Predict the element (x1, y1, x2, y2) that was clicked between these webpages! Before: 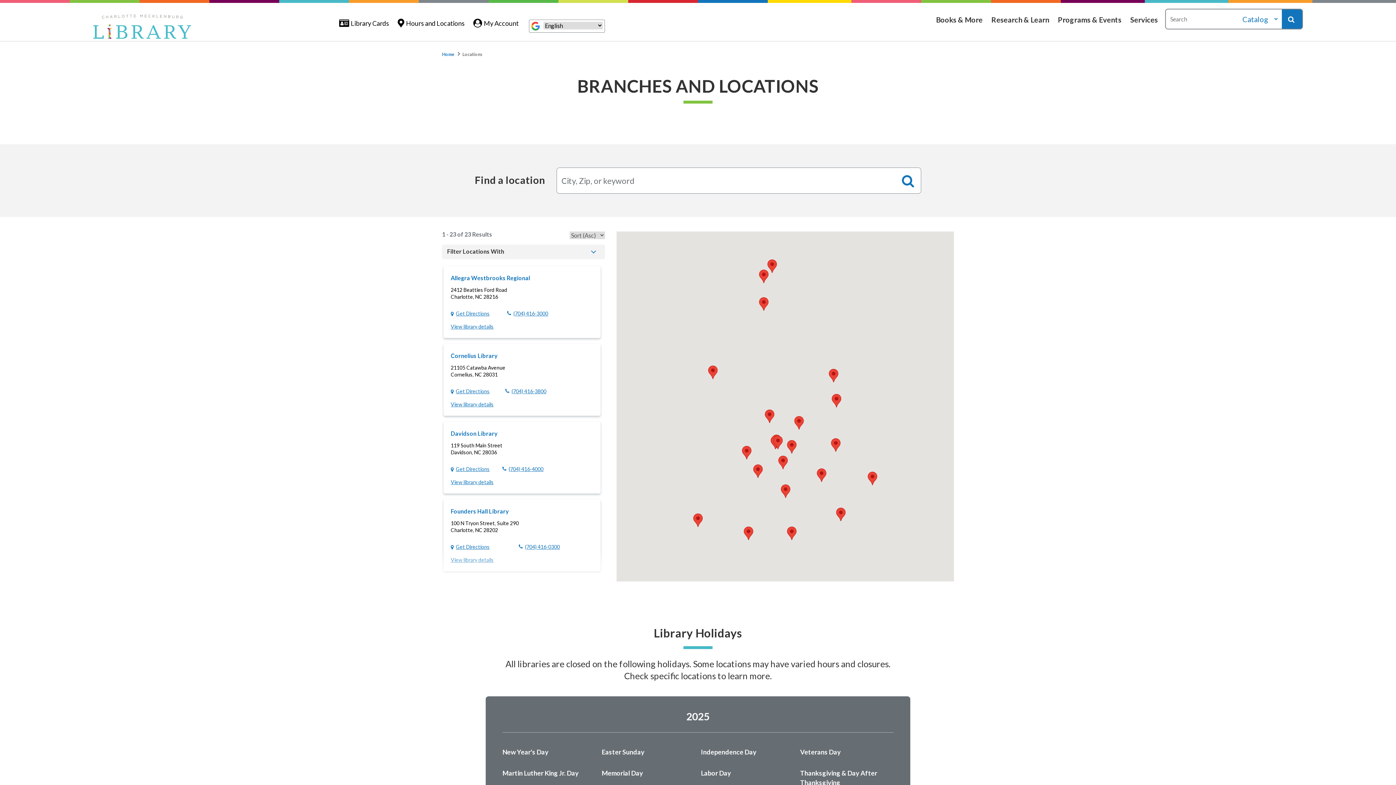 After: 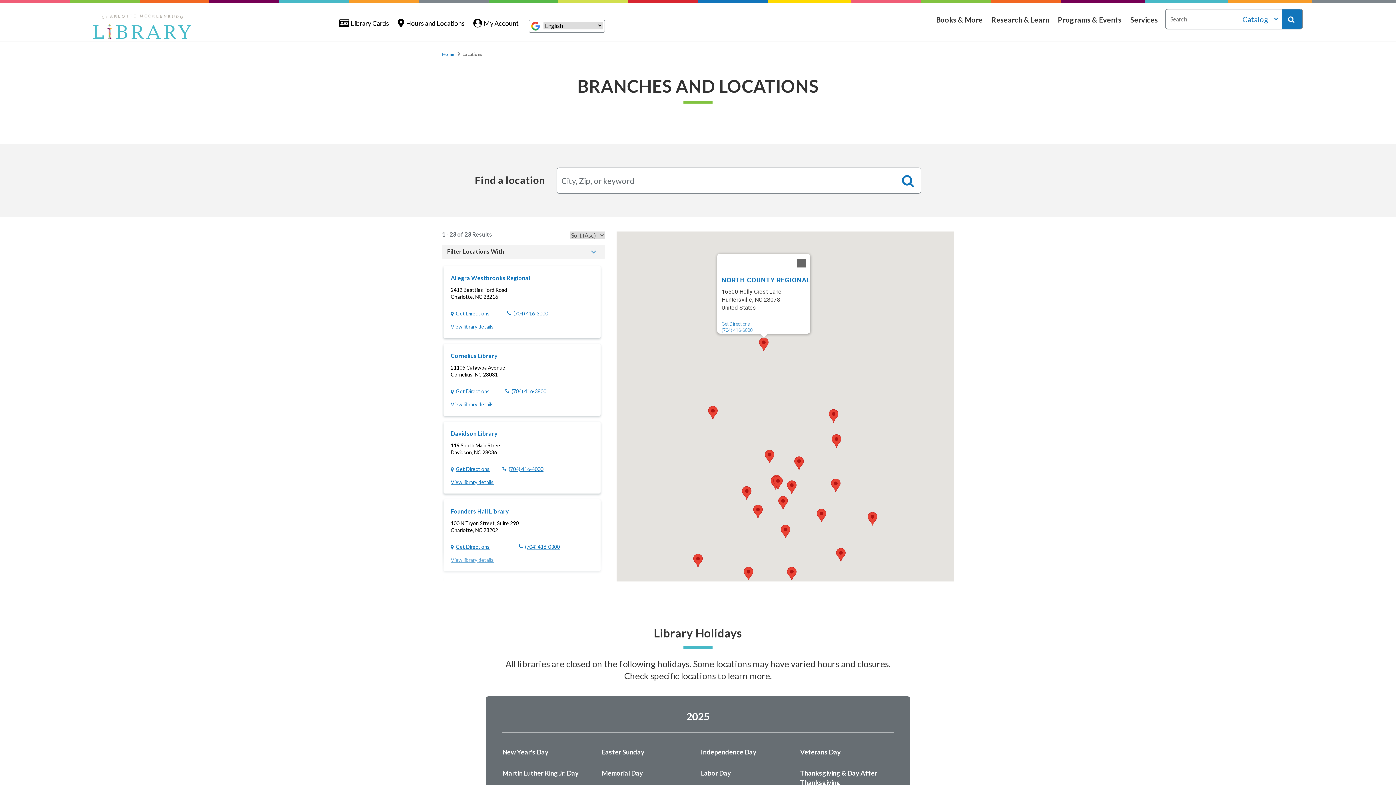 Action: bbox: (759, 297, 768, 310) label: North County Regional